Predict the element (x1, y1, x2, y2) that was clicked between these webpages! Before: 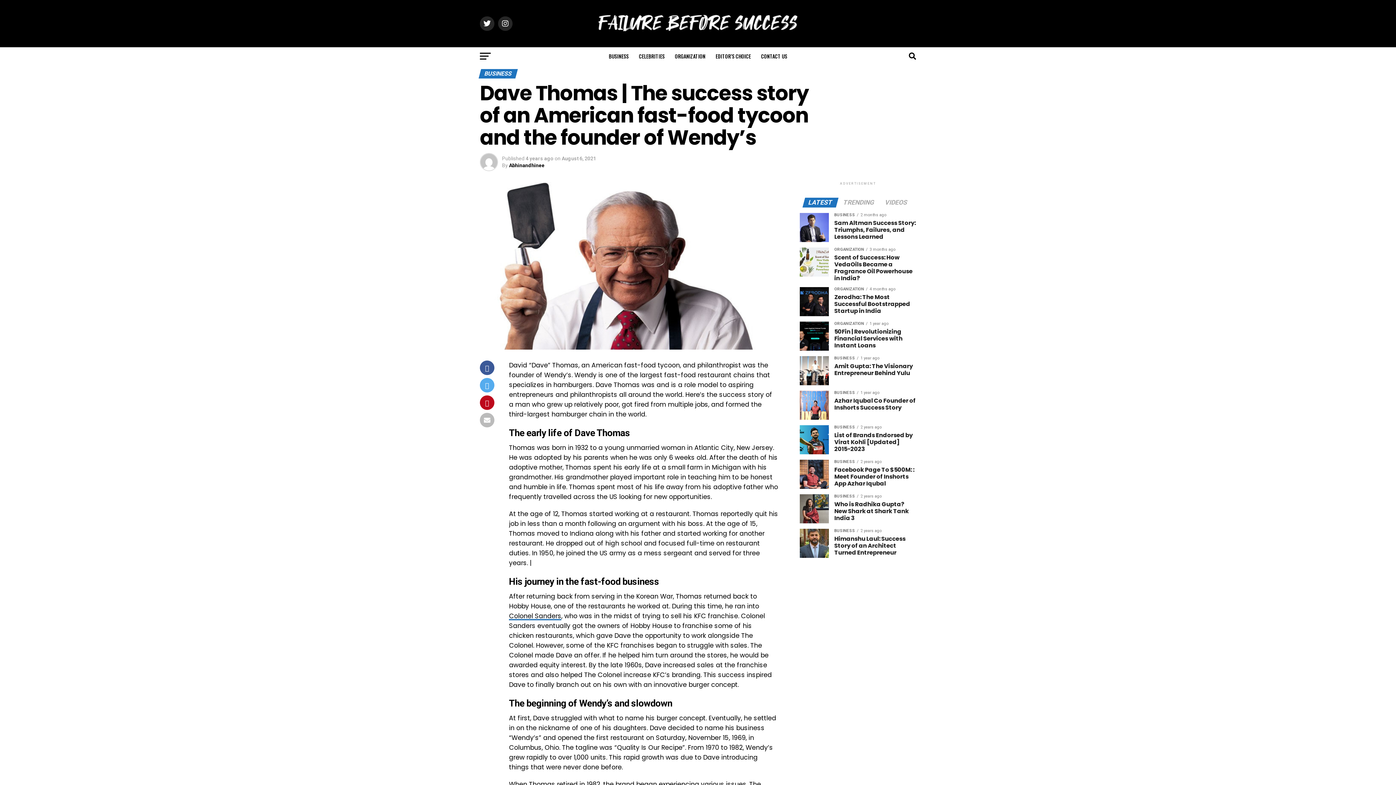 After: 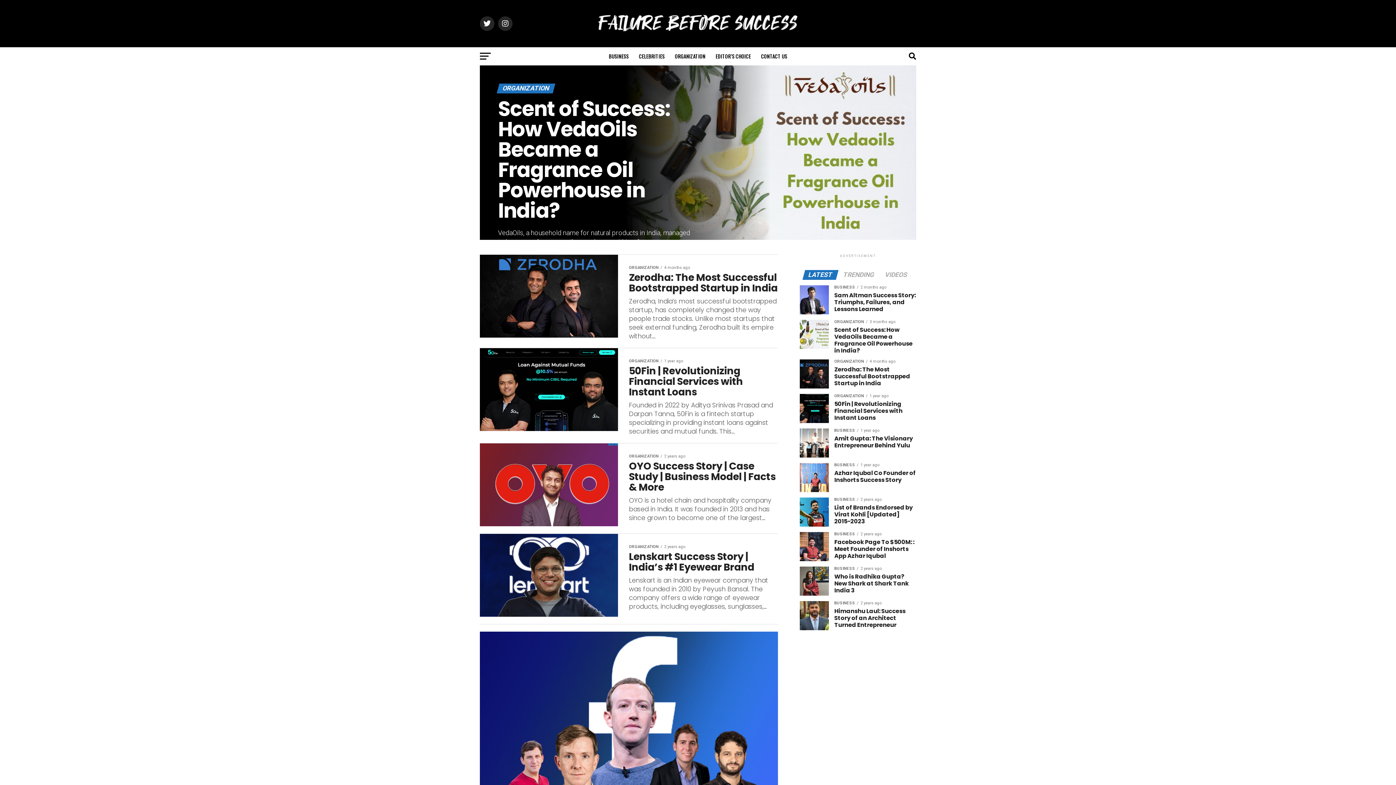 Action: label: ORGANIZATION bbox: (670, 47, 710, 65)